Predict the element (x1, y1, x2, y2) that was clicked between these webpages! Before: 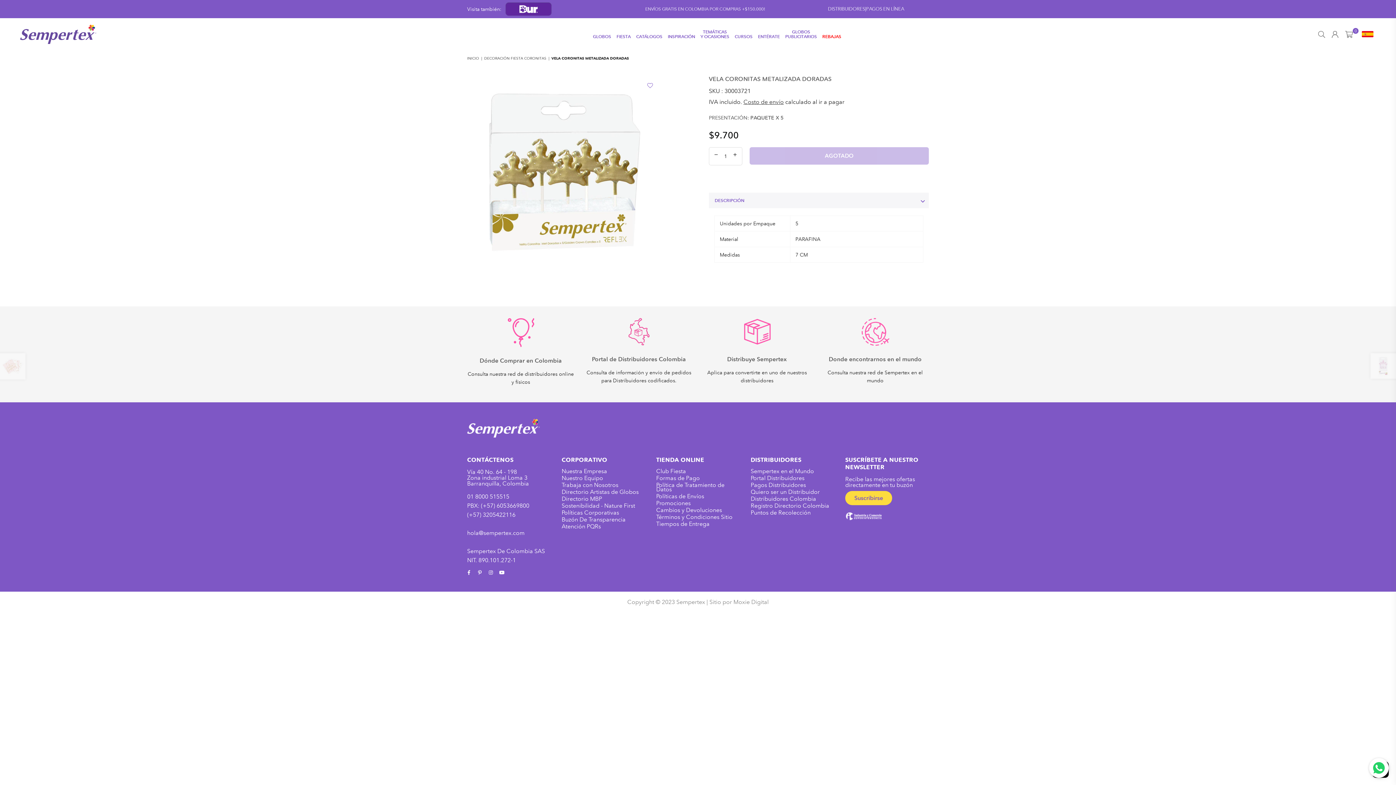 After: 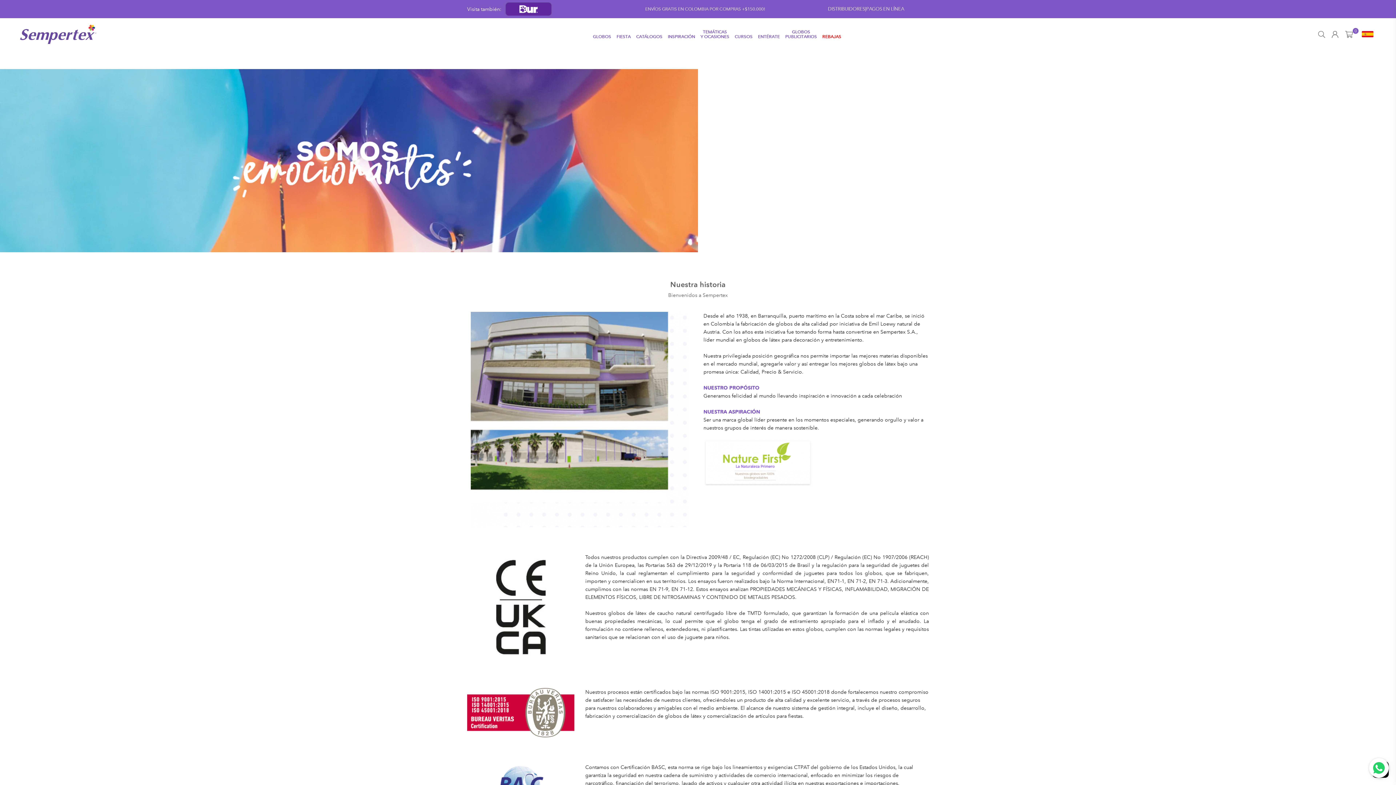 Action: label: Nuestra Empresa bbox: (561, 467, 607, 474)